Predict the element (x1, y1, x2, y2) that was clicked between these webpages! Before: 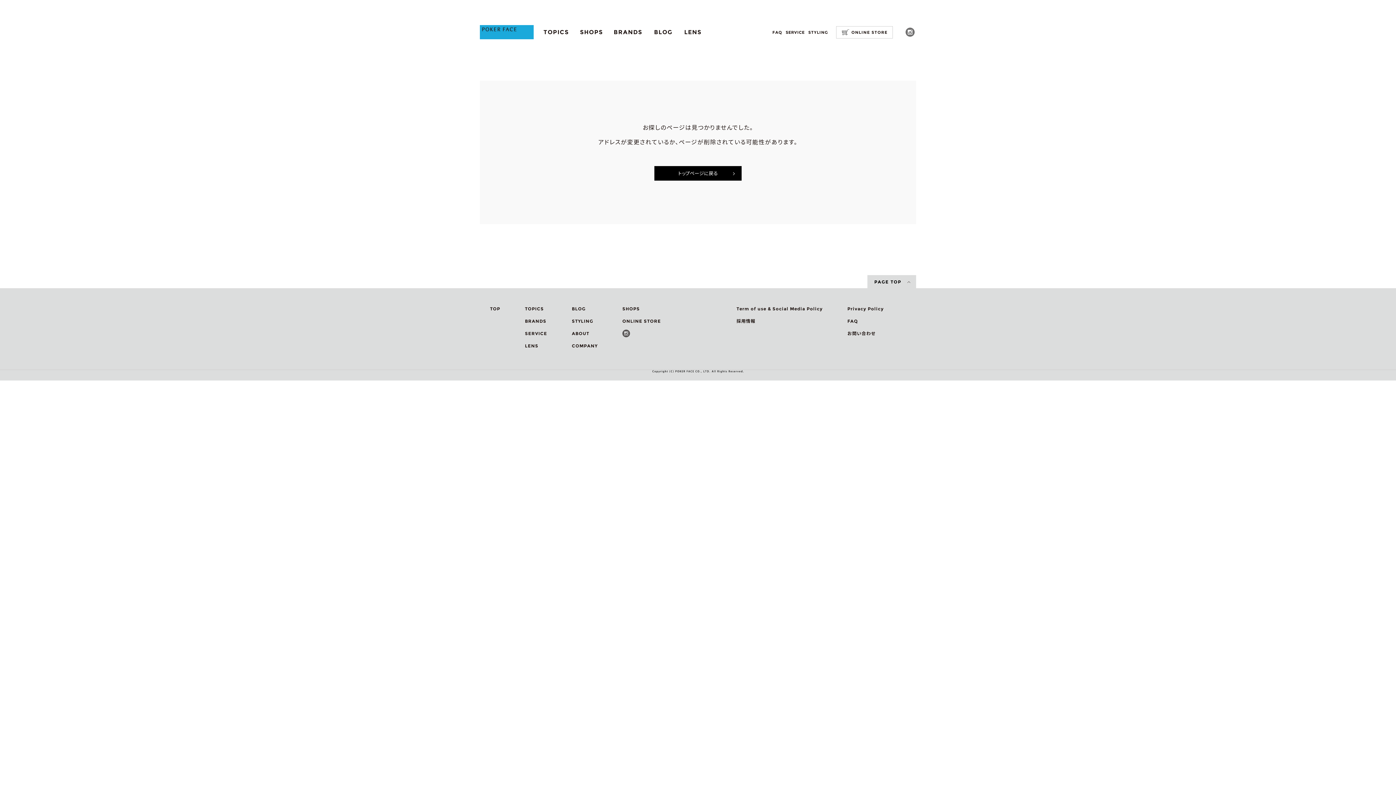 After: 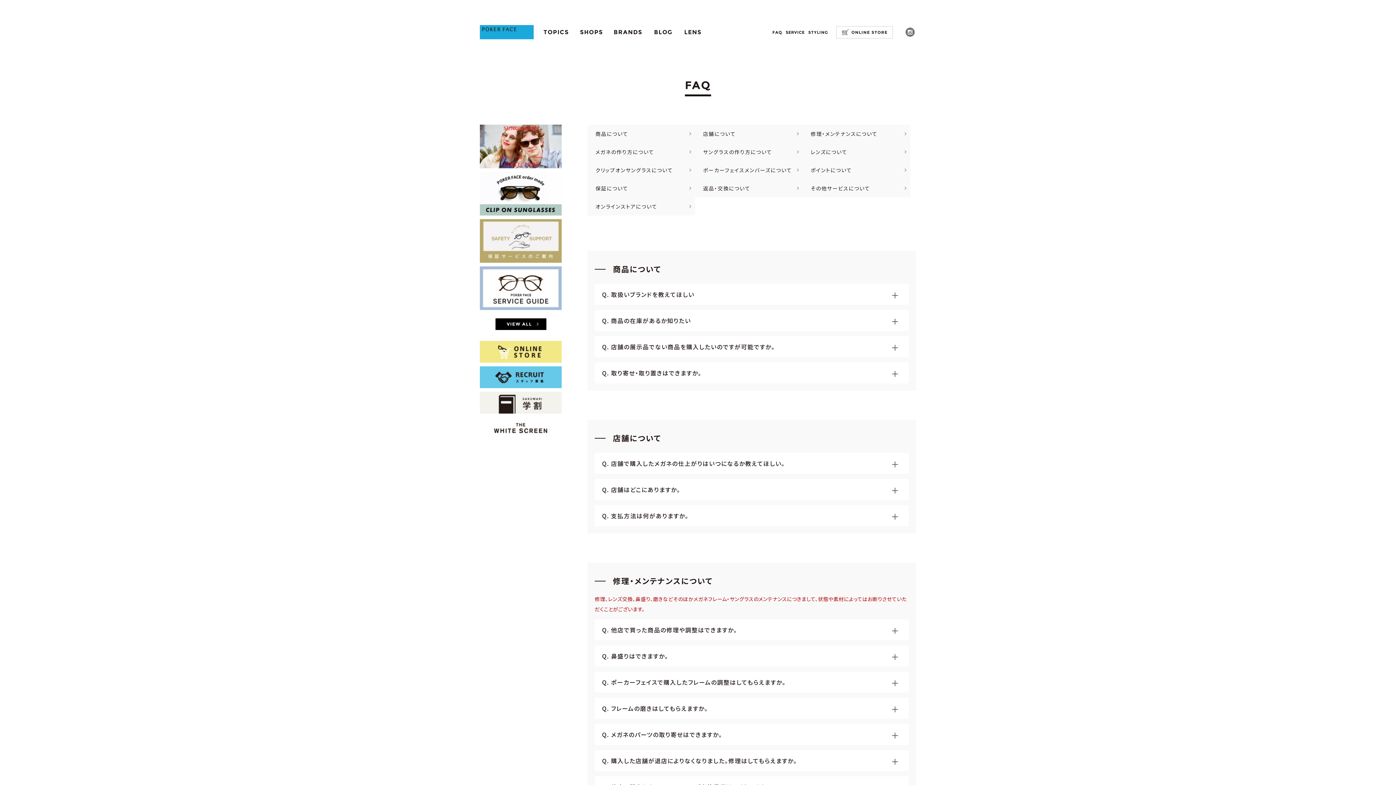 Action: bbox: (772, 29, 782, 34) label: FAQ